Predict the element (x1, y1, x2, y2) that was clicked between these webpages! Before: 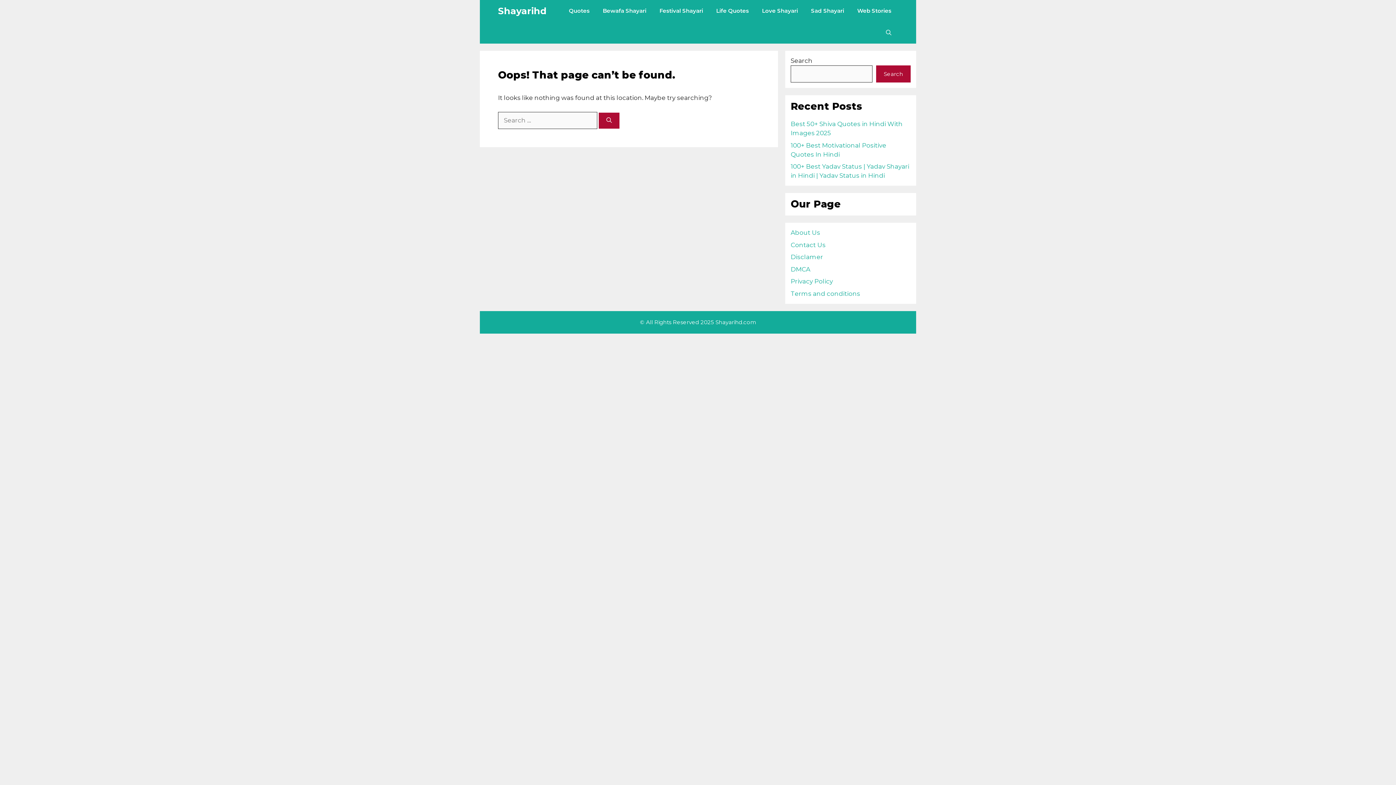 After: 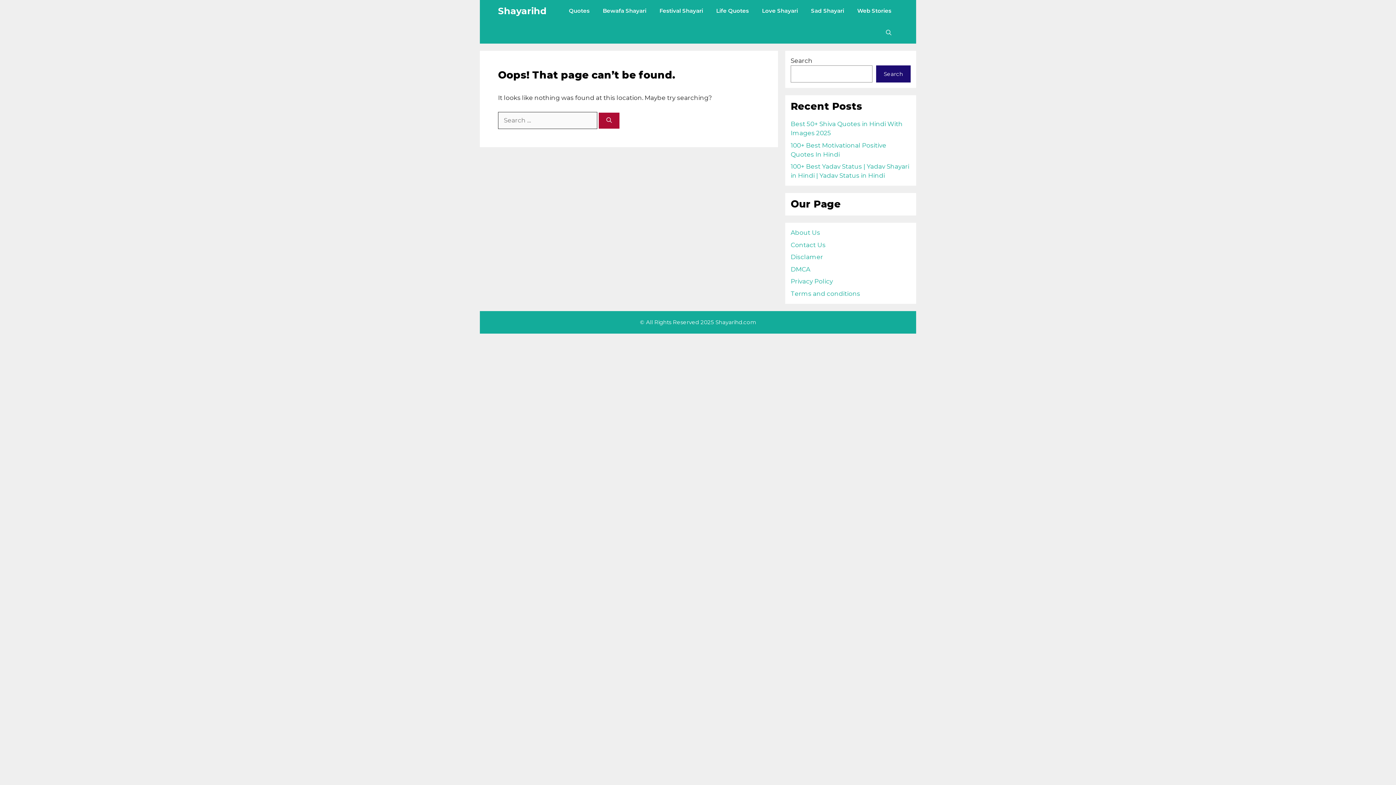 Action: bbox: (876, 65, 910, 82) label: Search